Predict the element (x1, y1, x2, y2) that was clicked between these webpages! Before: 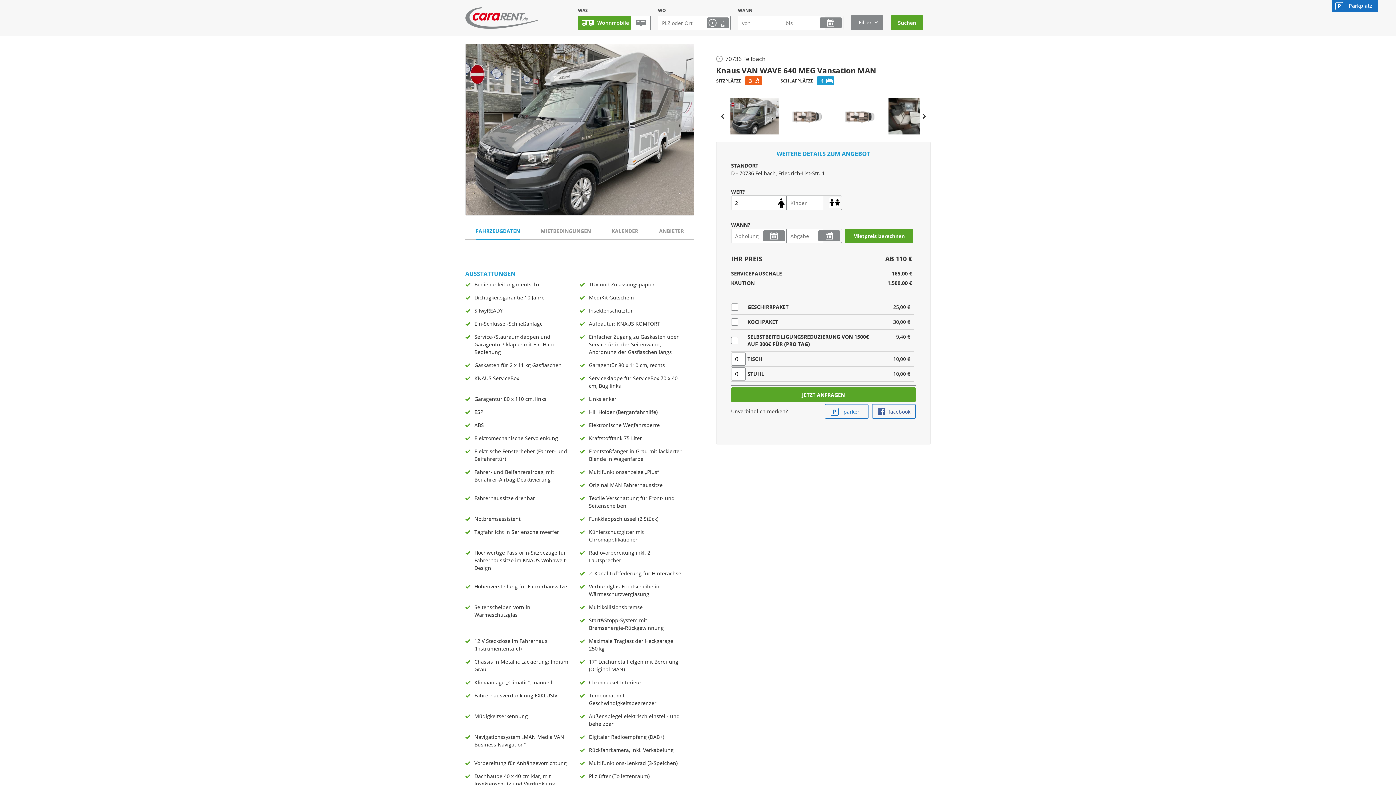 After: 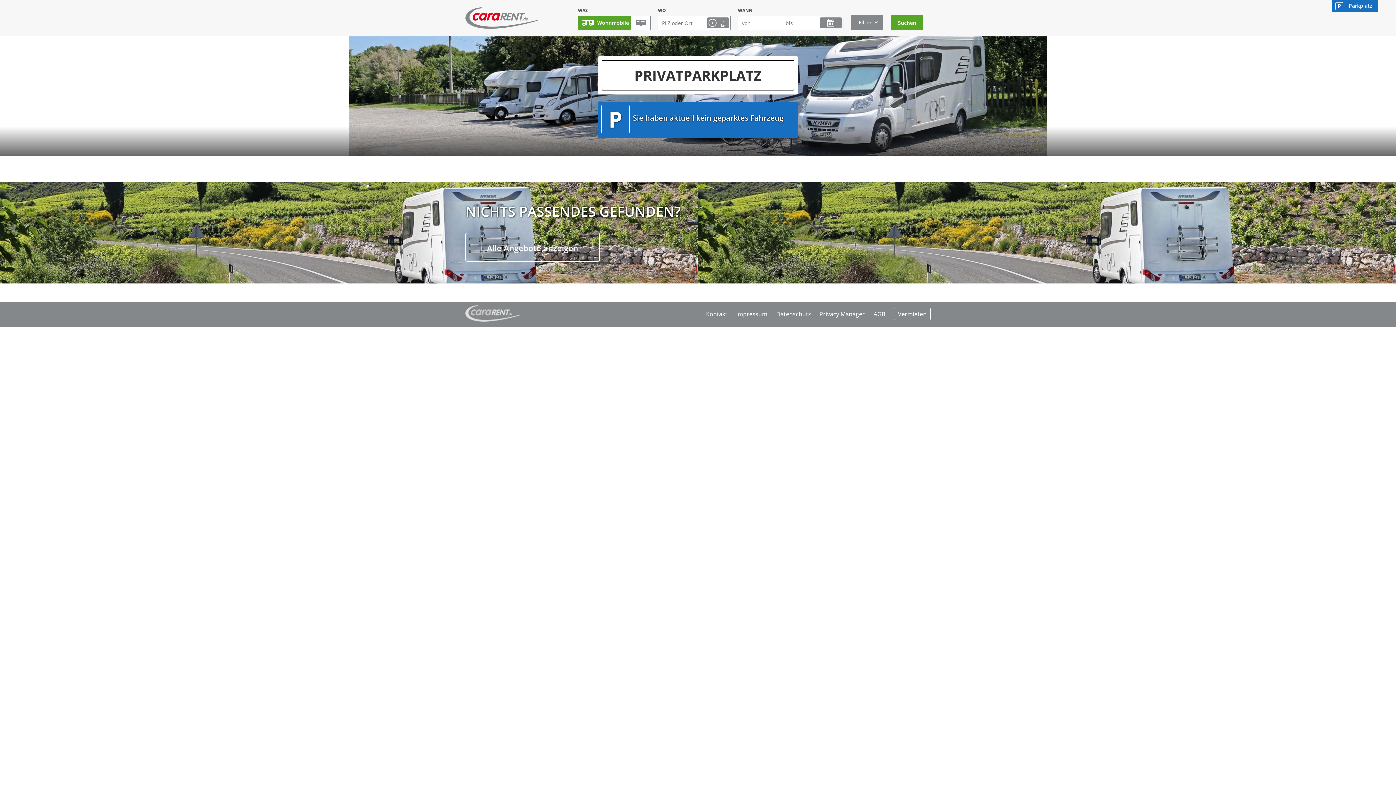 Action: bbox: (1332, 0, 1378, 12) label: Parkplatz